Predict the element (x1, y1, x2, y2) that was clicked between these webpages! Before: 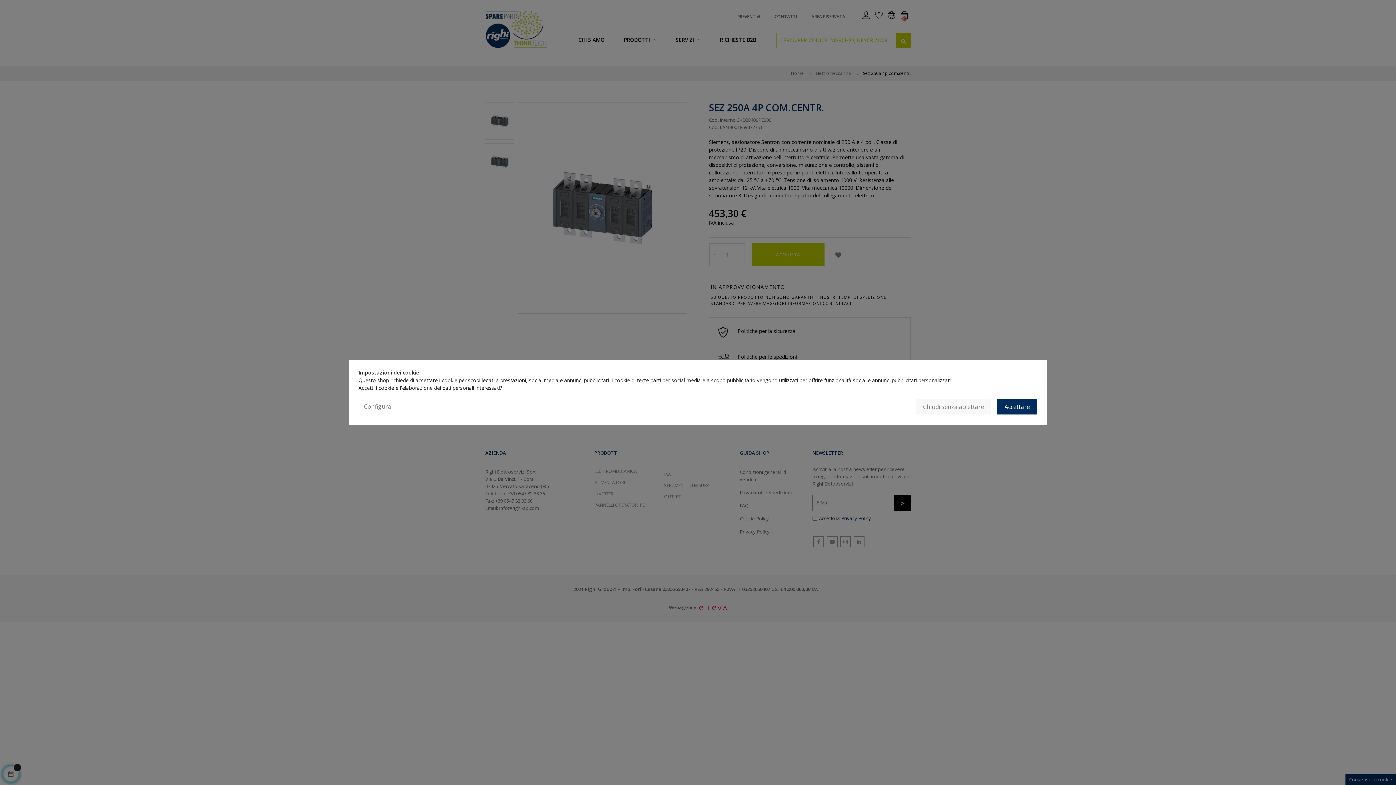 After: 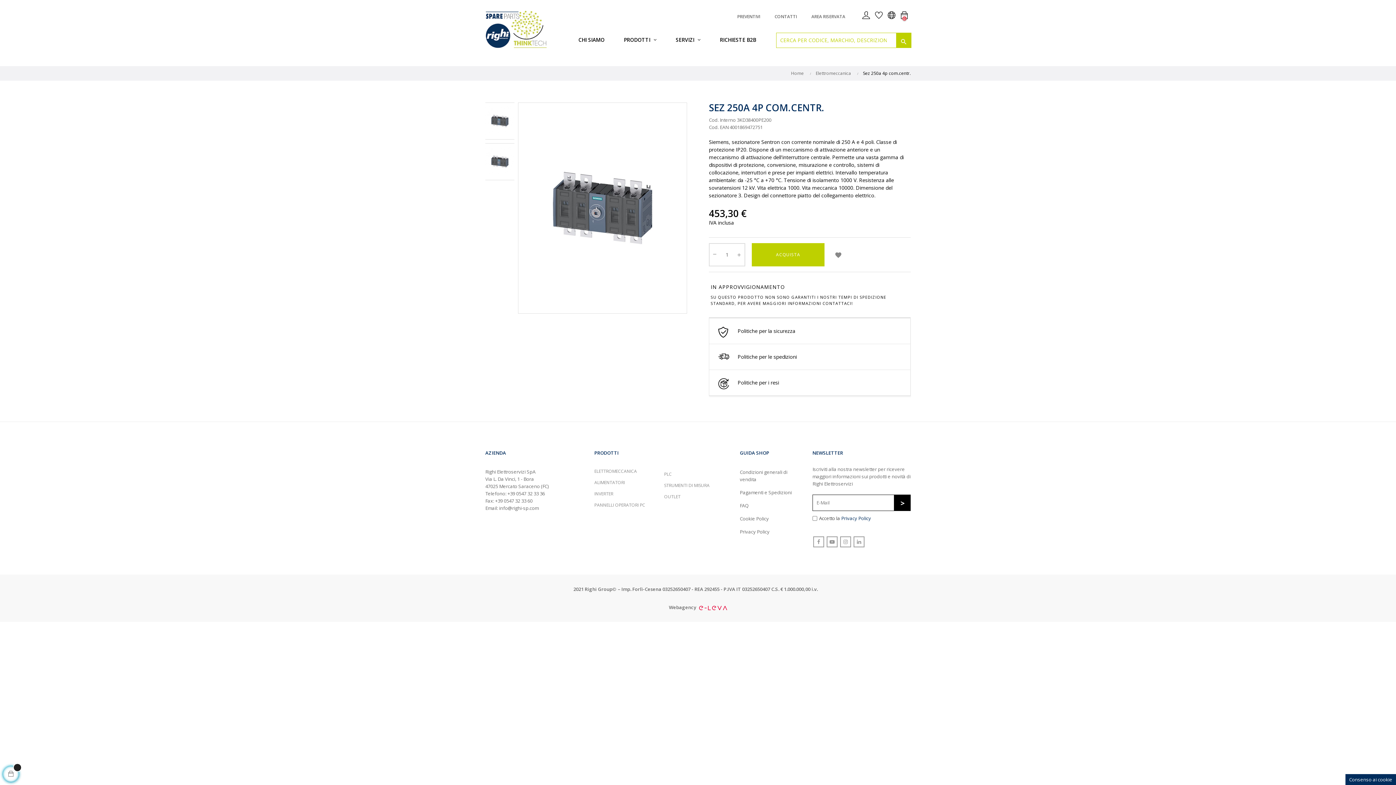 Action: label: Accettare bbox: (997, 402, 1037, 411)